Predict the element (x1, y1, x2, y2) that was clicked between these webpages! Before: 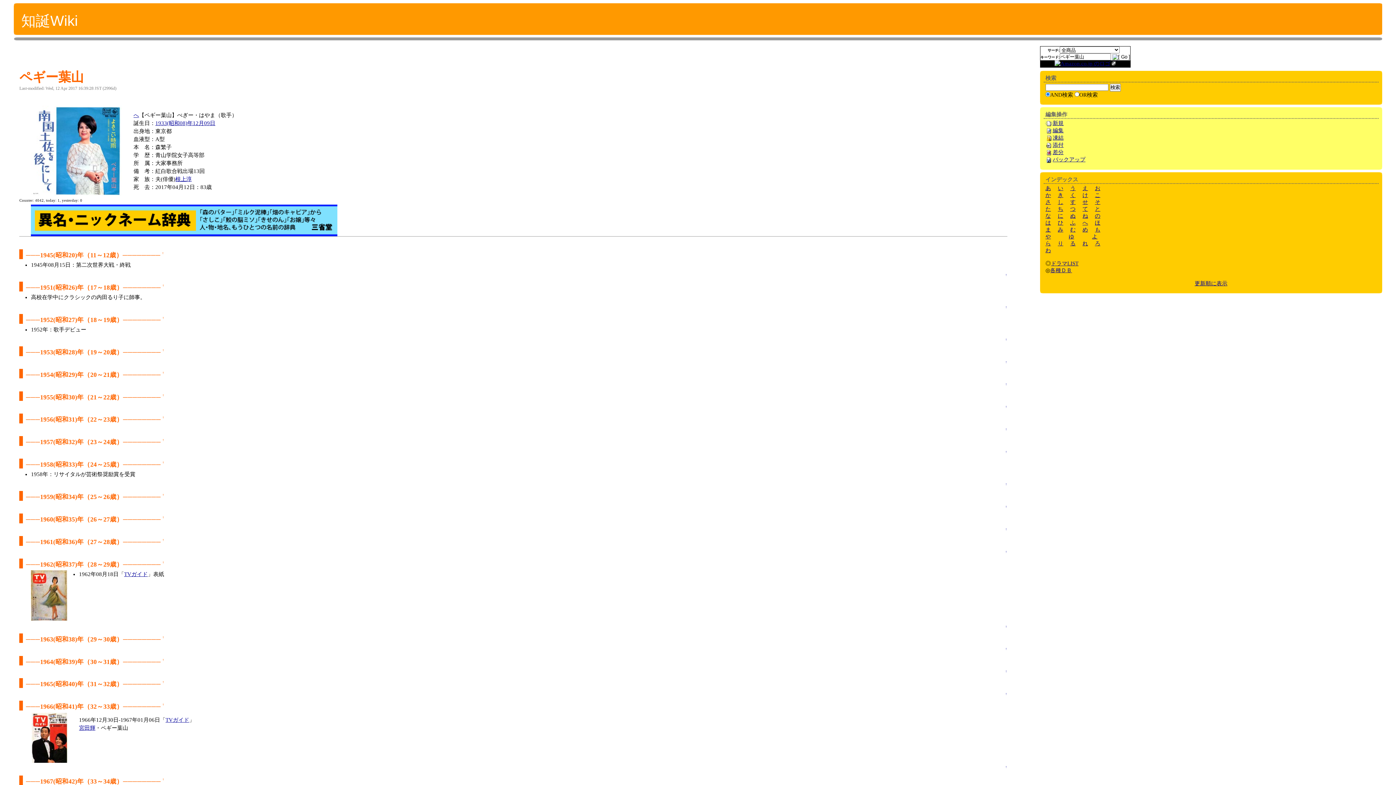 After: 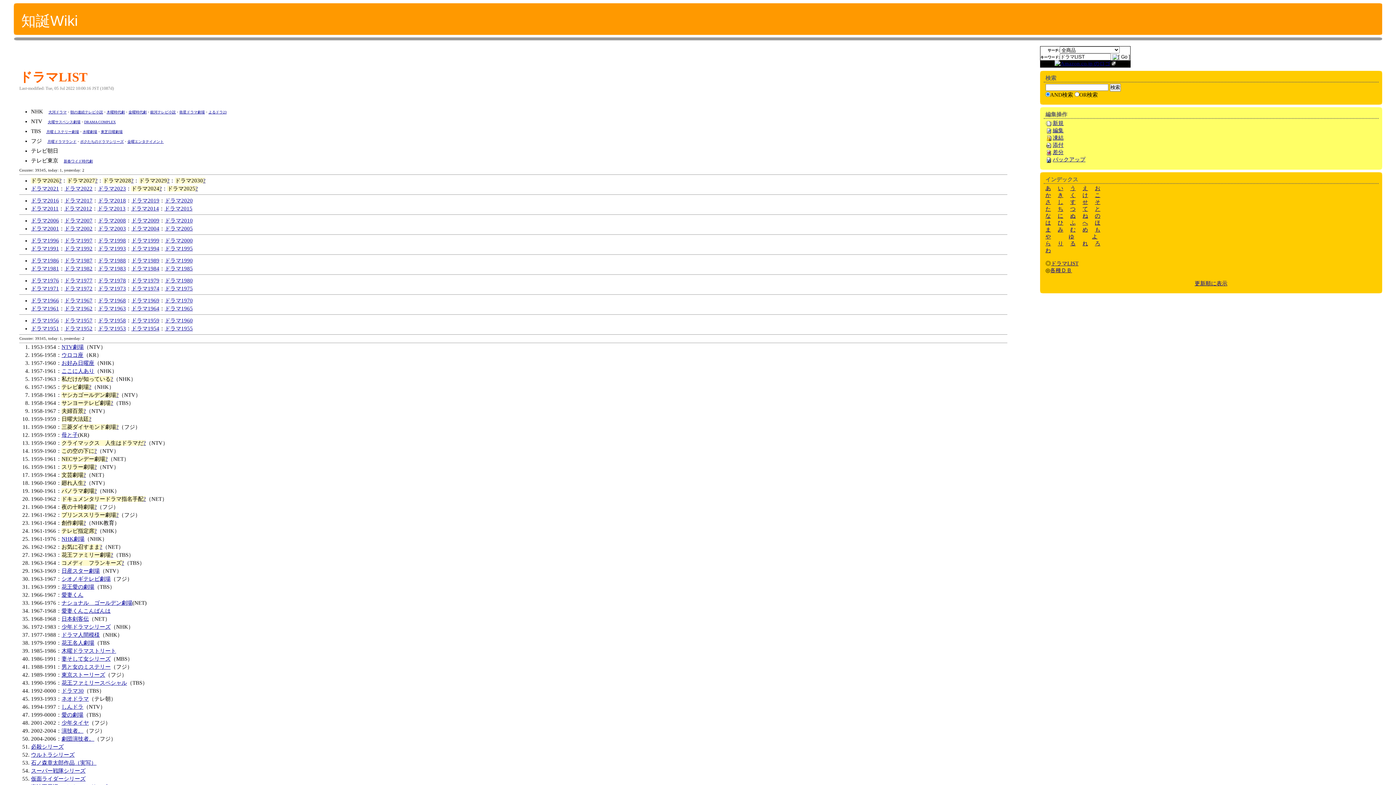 Action: label: ドラマLIST bbox: (1051, 260, 1078, 266)